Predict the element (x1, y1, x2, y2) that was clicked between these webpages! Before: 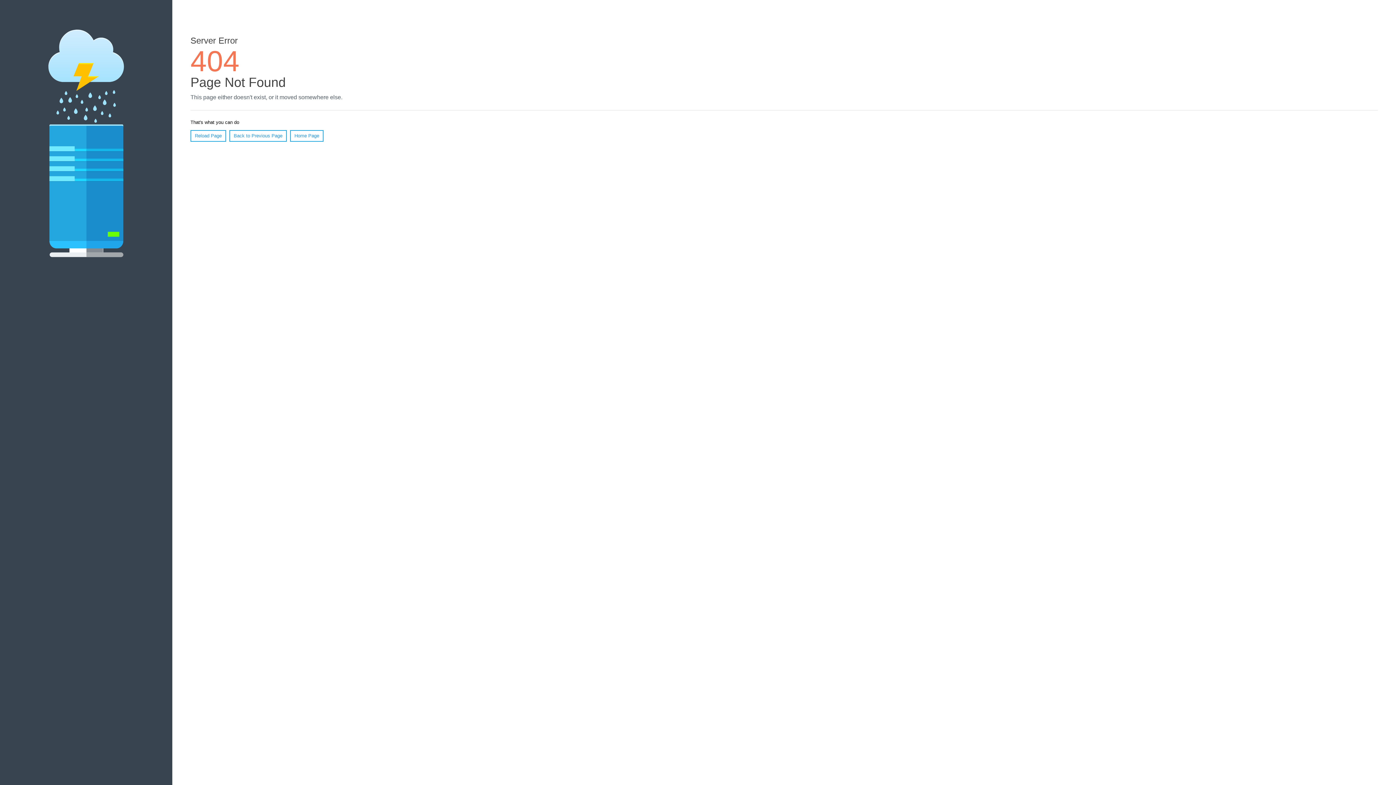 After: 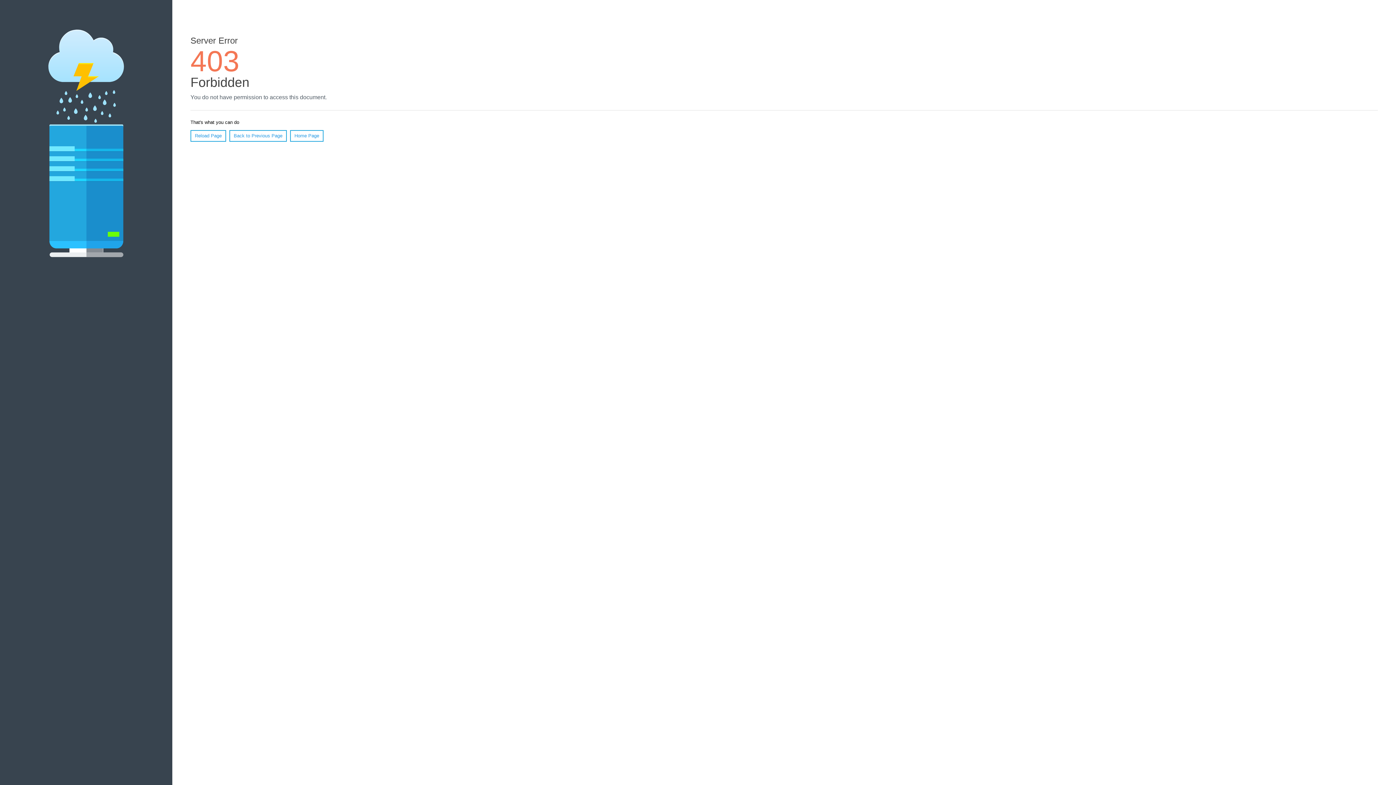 Action: label: Home Page bbox: (290, 130, 323, 141)